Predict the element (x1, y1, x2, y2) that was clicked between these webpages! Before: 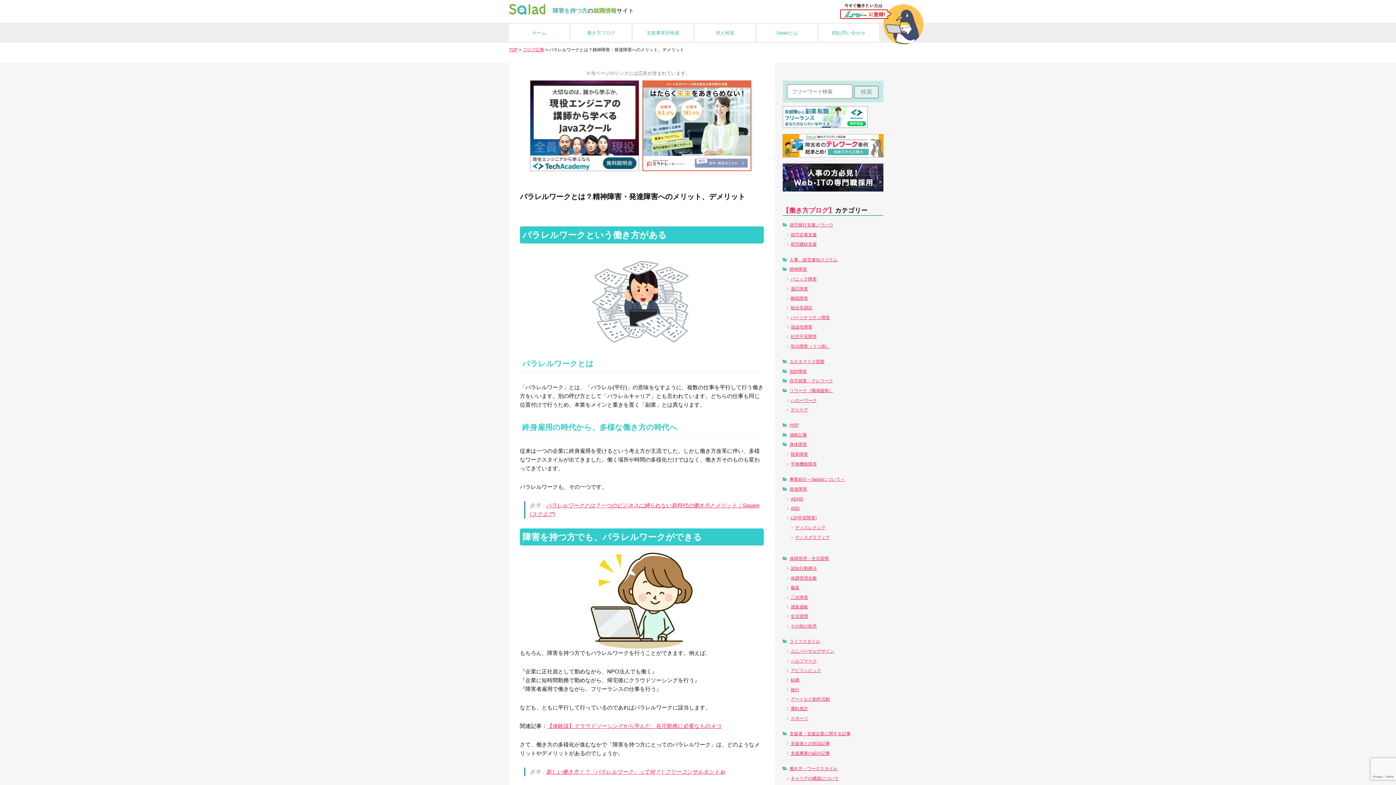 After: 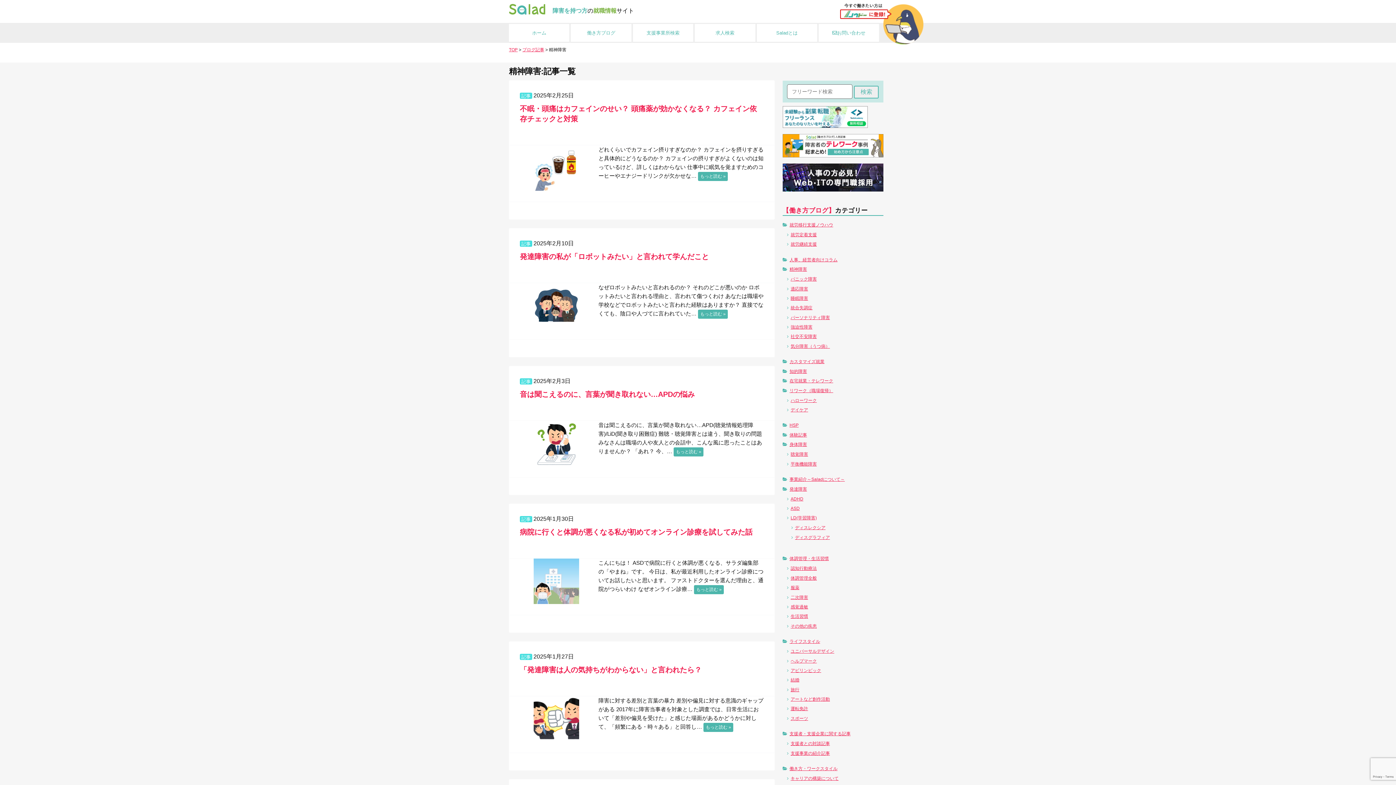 Action: label: 精神障害 bbox: (789, 266, 807, 272)